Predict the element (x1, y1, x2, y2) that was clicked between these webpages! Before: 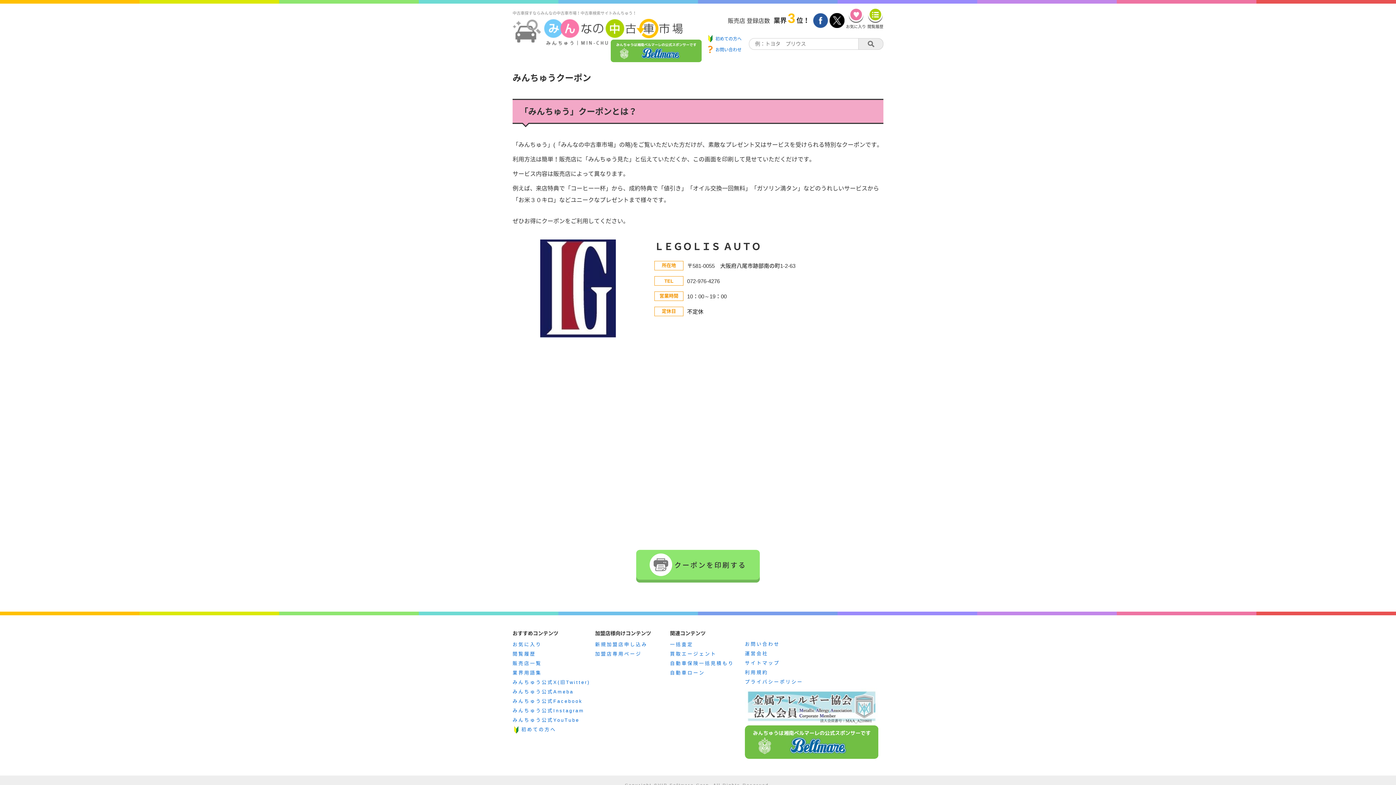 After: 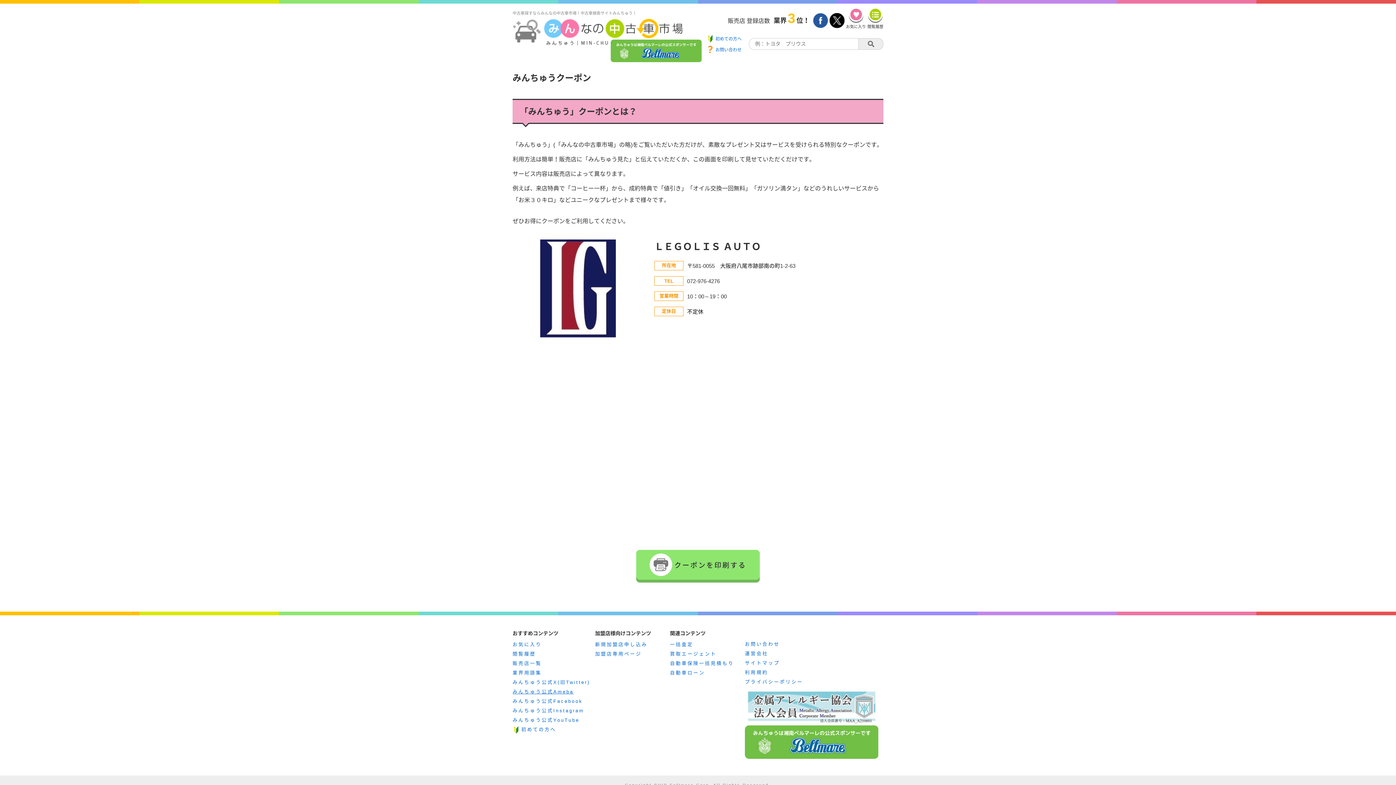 Action: bbox: (512, 689, 573, 694) label: みんちゅう公式Ameba